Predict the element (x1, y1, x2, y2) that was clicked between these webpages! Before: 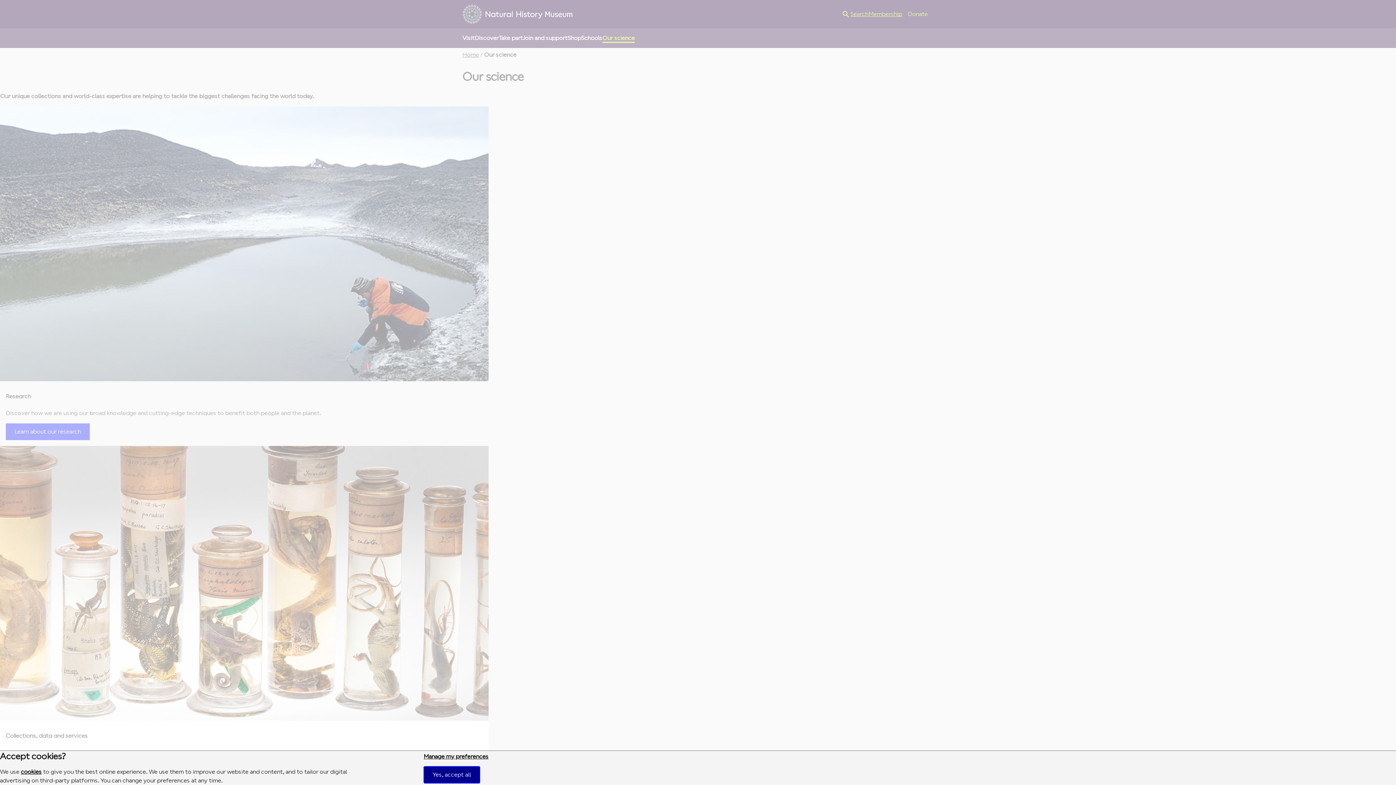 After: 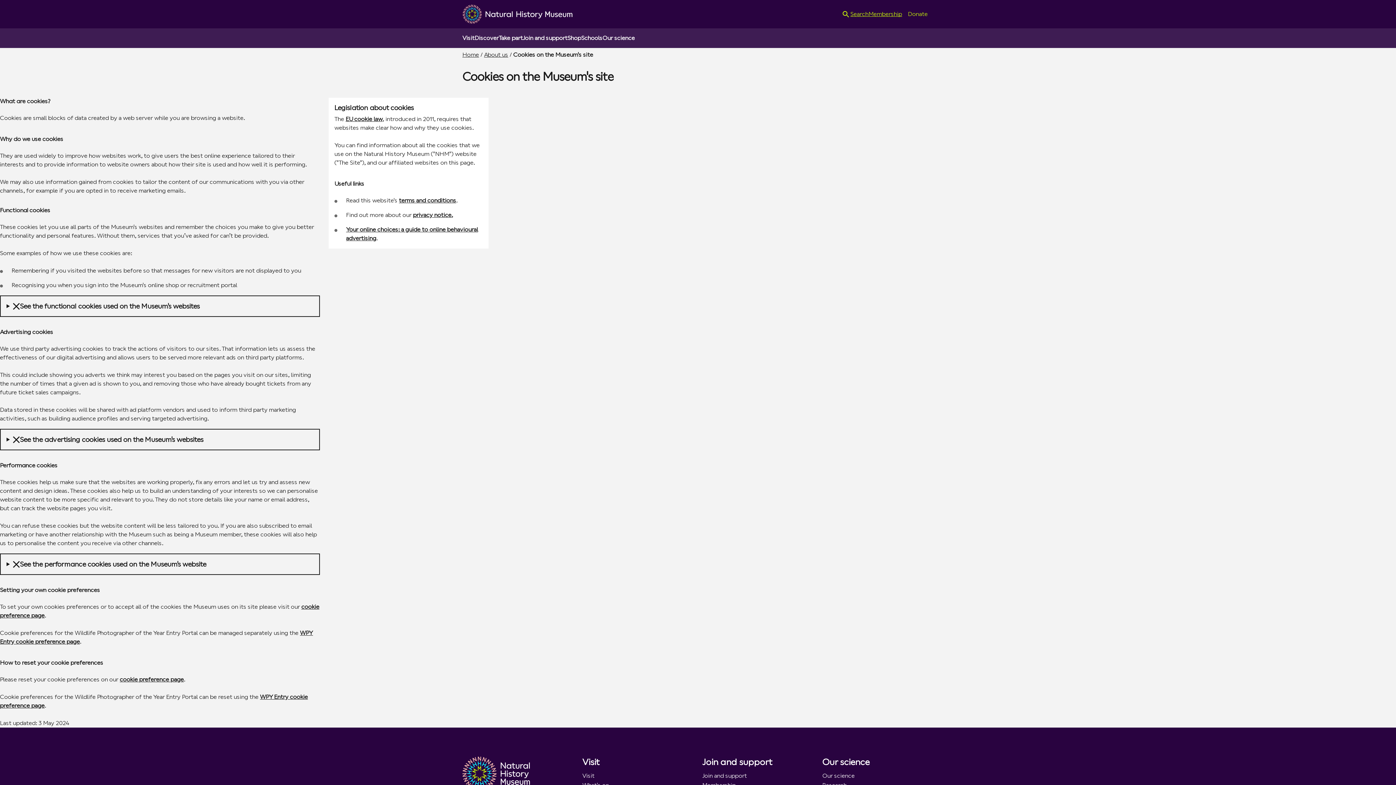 Action: bbox: (20, 768, 41, 775) label: cookies